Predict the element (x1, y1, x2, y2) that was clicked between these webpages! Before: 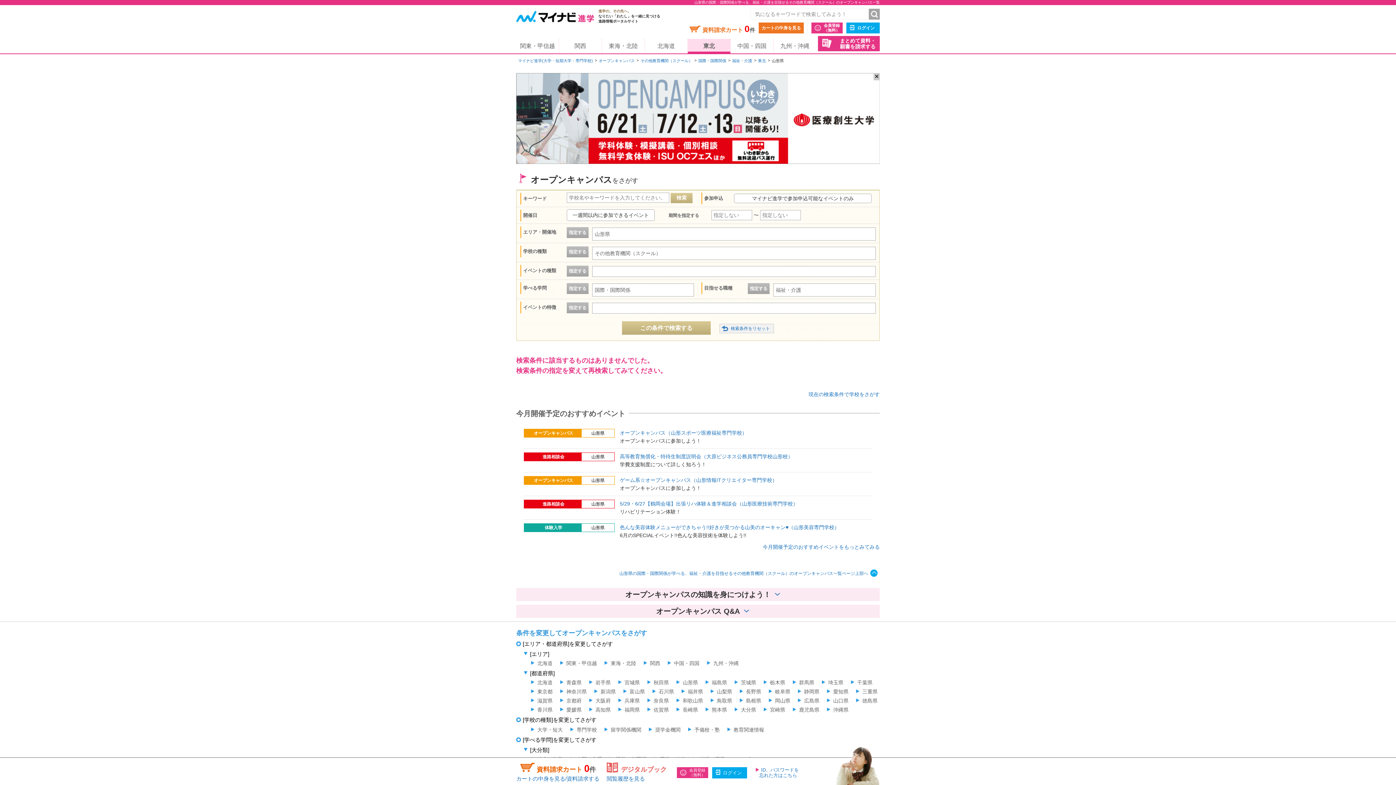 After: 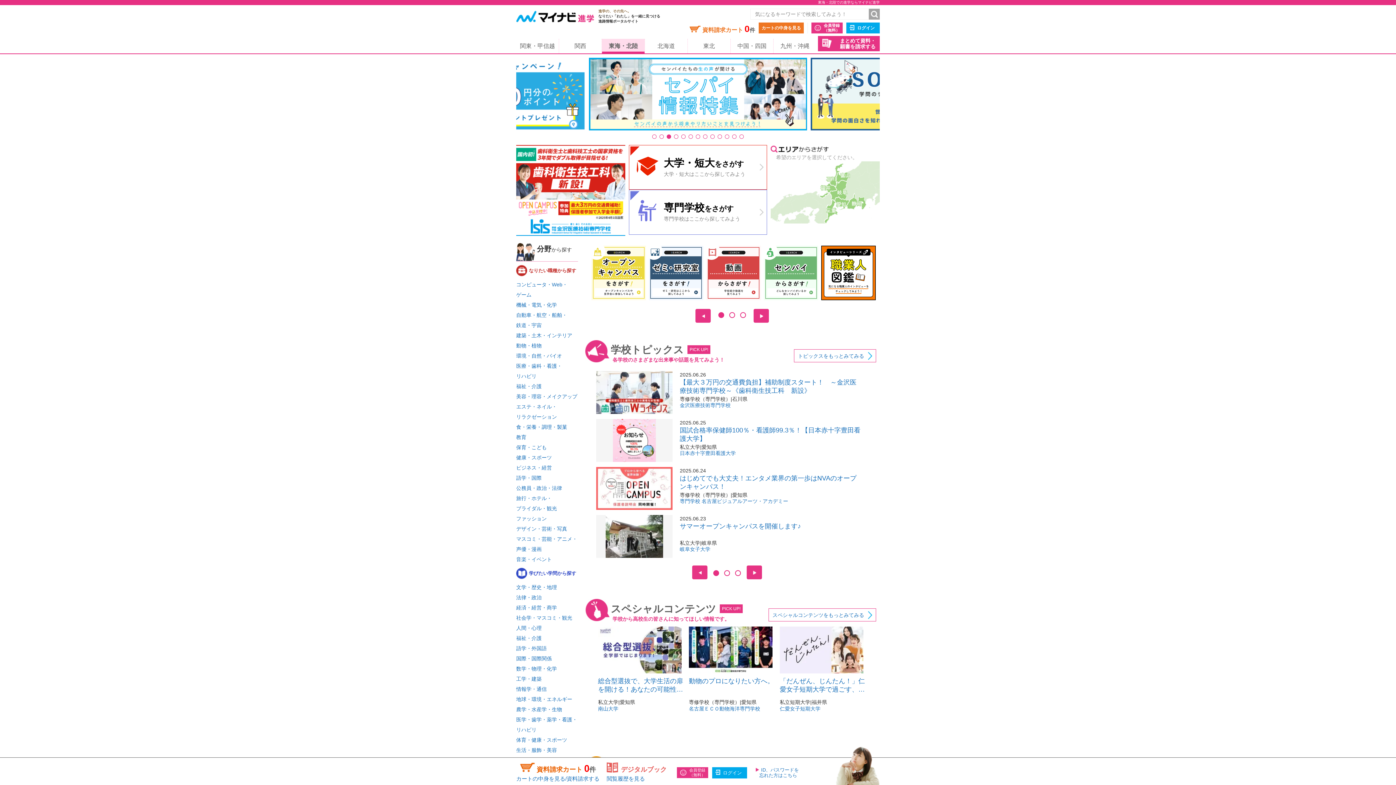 Action: bbox: (602, 38, 644, 53) label: 東海・北陸